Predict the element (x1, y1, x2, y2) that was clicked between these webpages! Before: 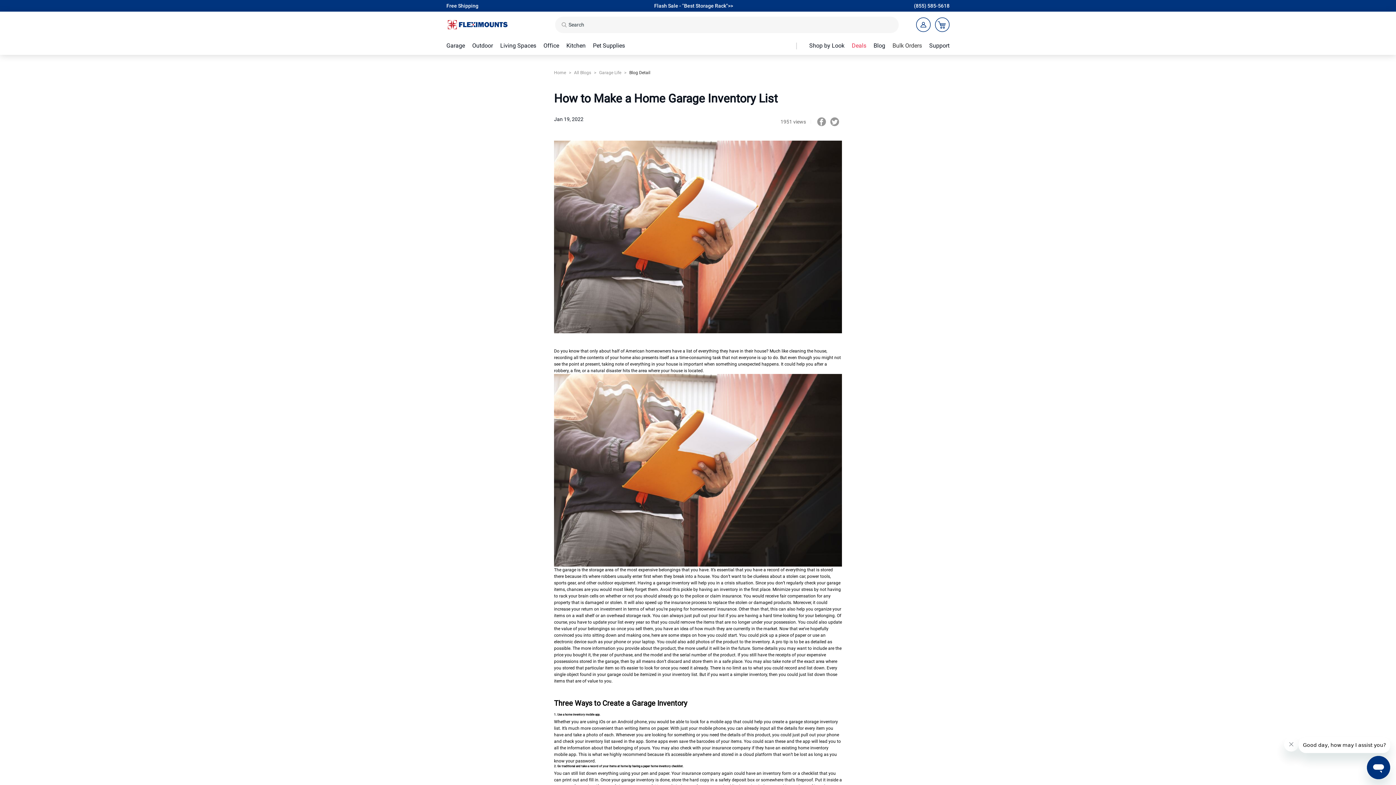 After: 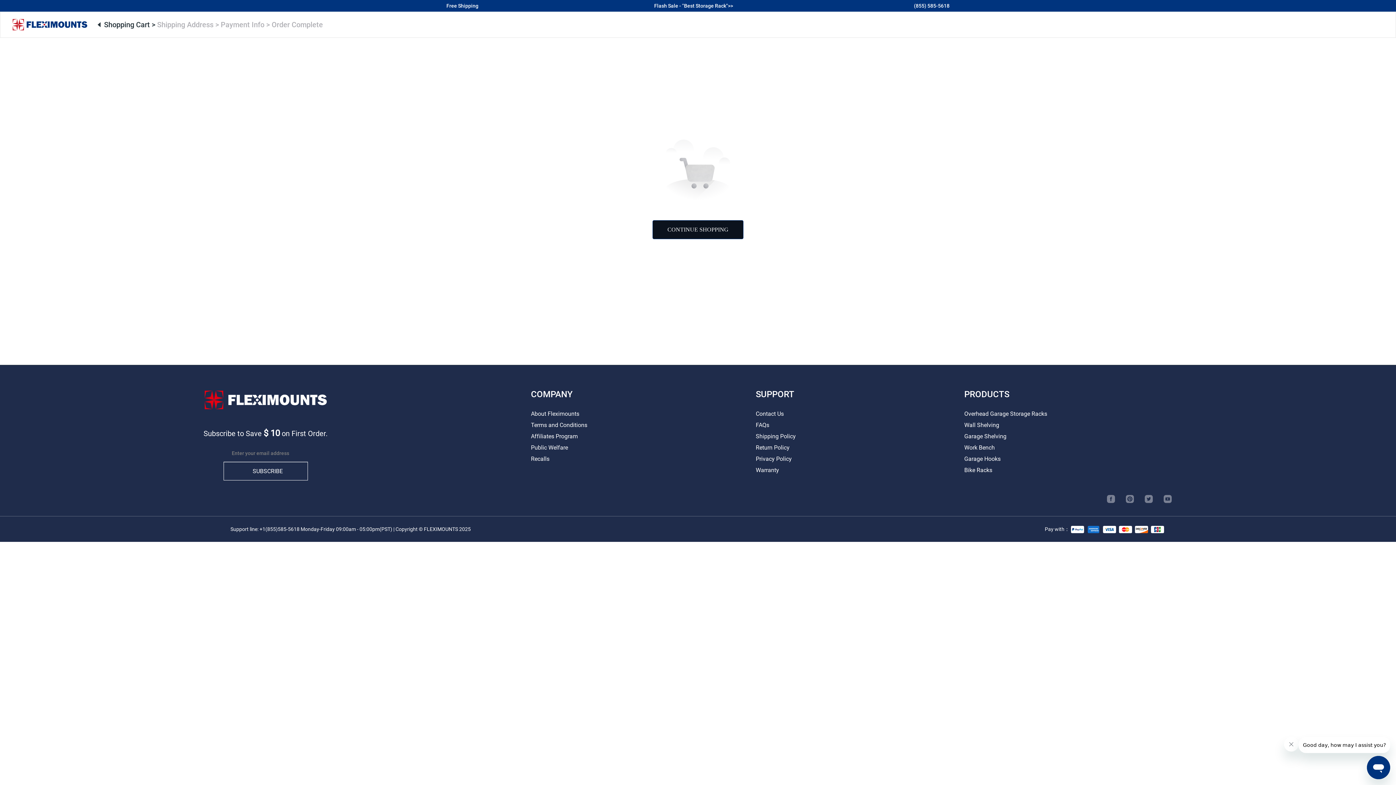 Action: bbox: (935, 17, 949, 32)